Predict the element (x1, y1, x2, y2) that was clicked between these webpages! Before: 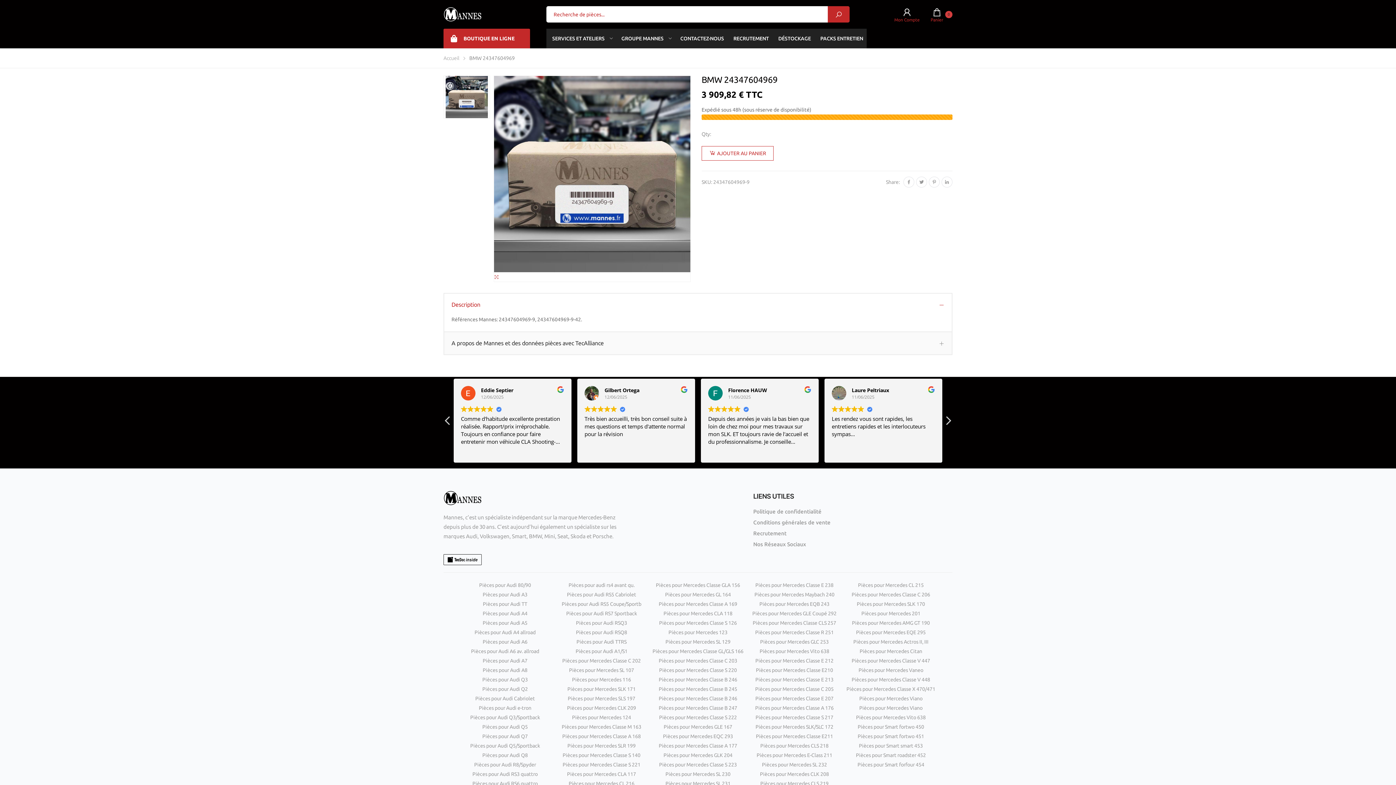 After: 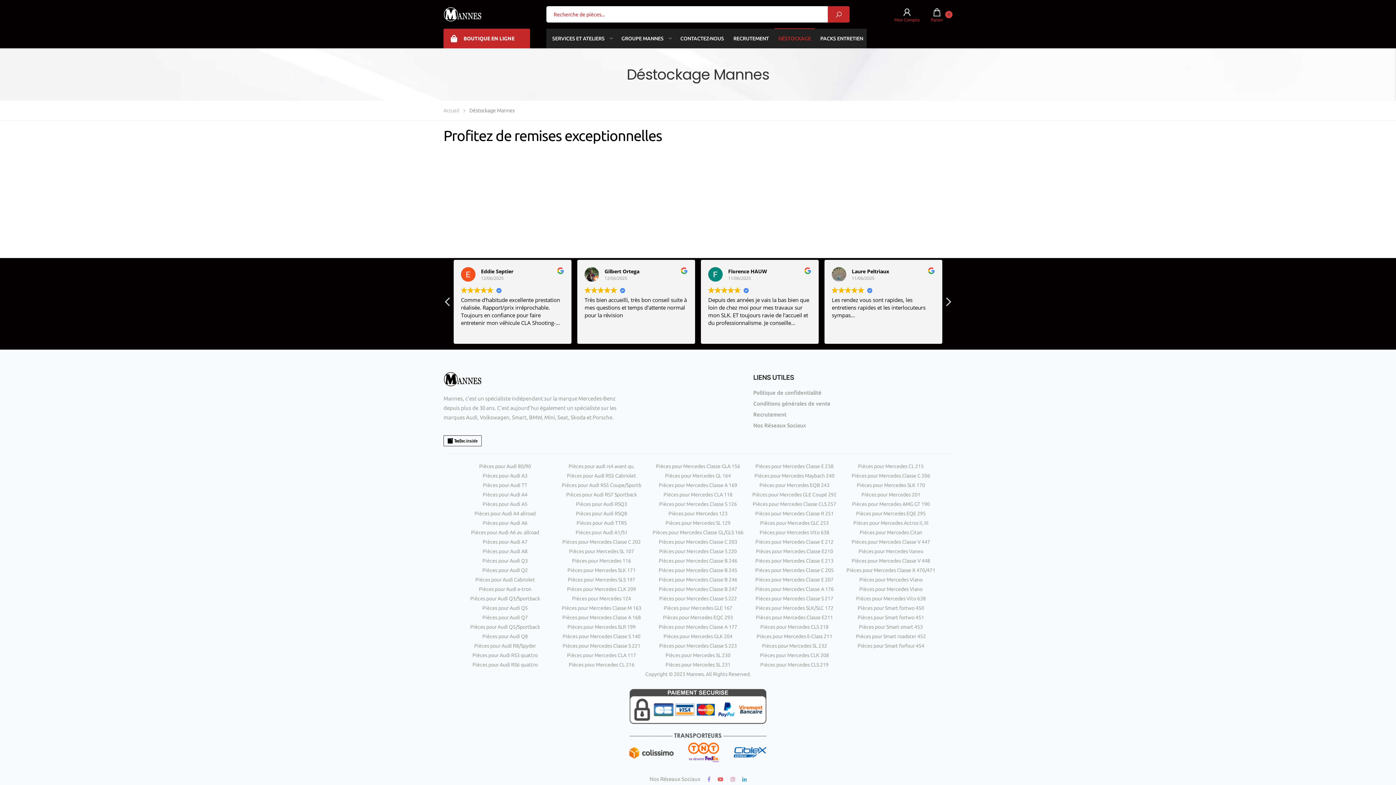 Action: label: DÉSTOCKAGE bbox: (774, 28, 814, 48)